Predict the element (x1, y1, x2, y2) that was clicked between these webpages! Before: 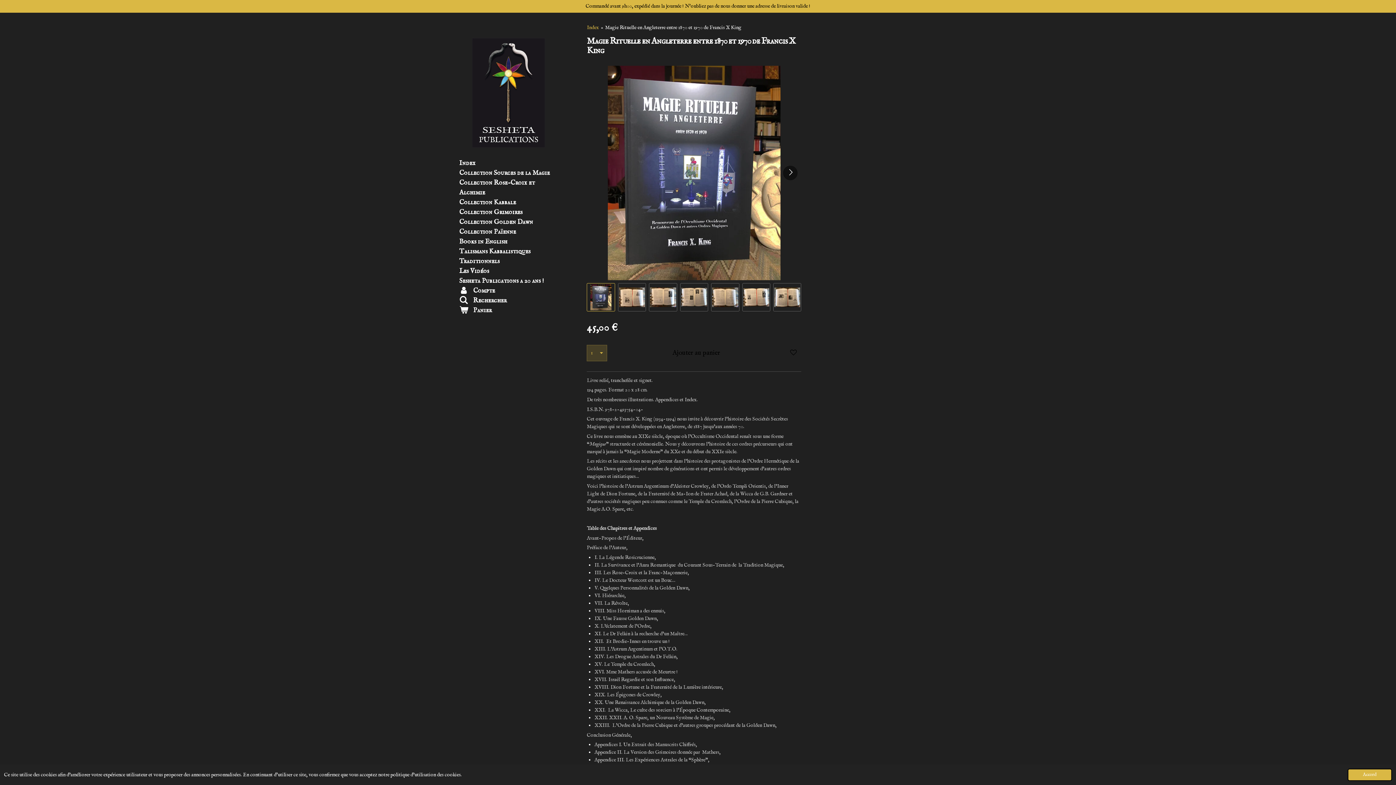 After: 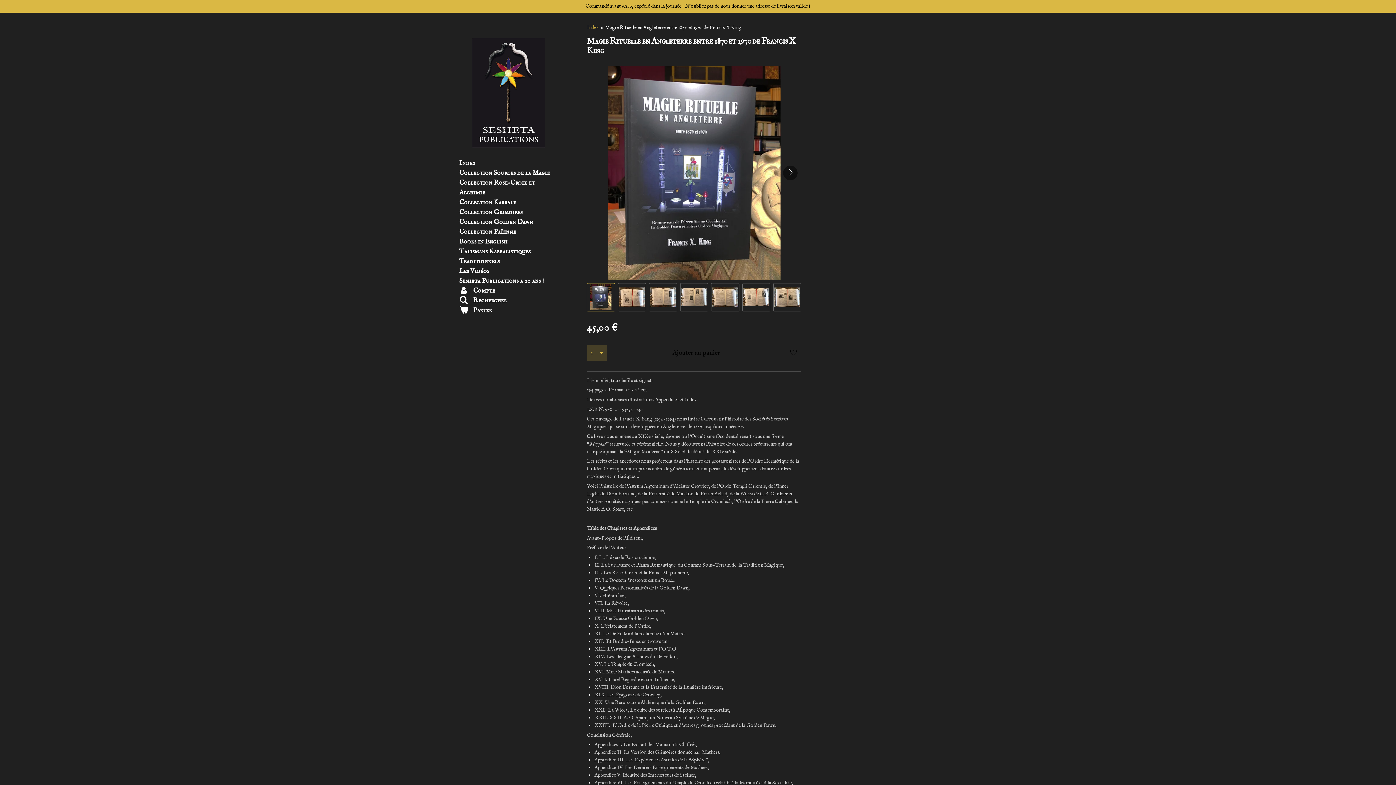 Action: label: dismiss cookie message bbox: (1347, 769, 1392, 781)